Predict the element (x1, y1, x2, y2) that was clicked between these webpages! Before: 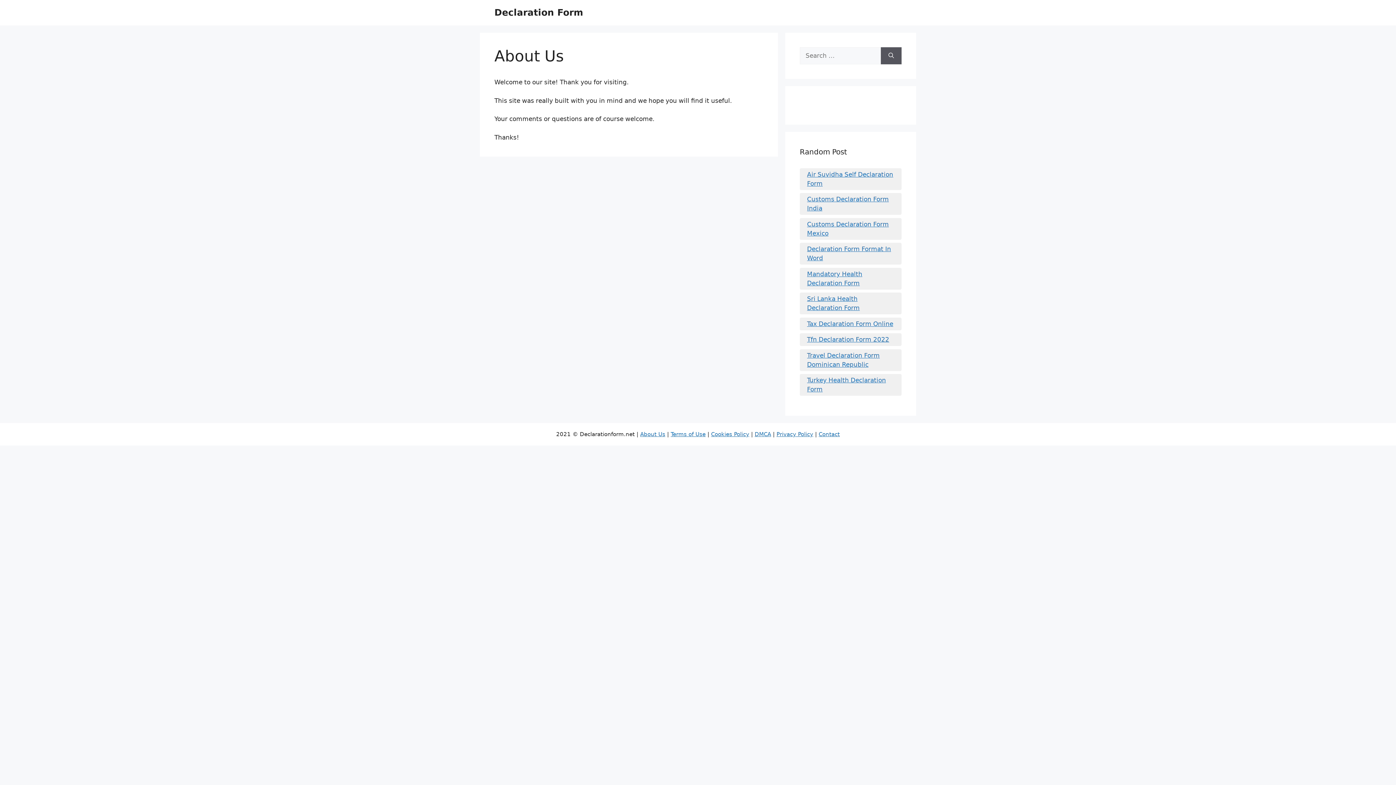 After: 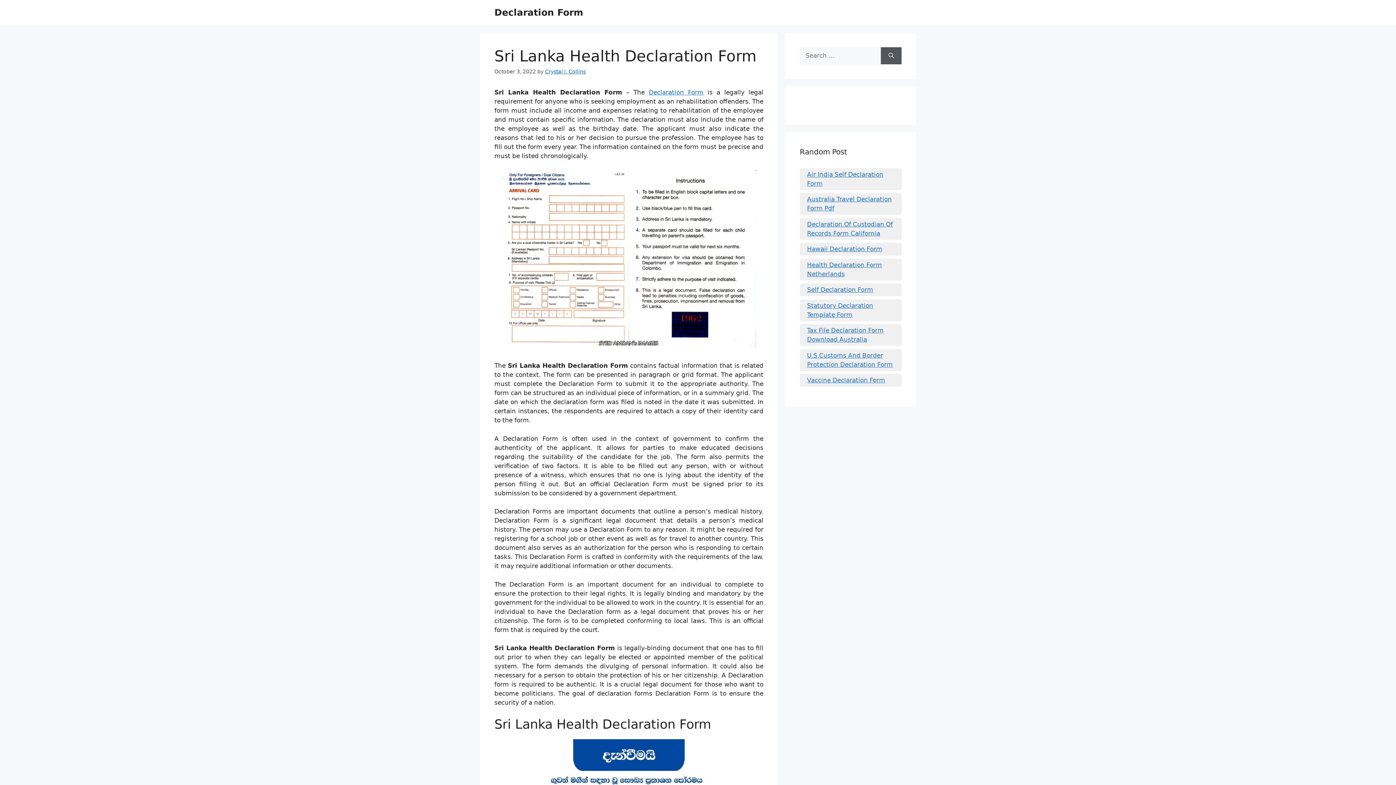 Action: bbox: (803, 293, 898, 313) label: Sri Lanka Health Declaration Form